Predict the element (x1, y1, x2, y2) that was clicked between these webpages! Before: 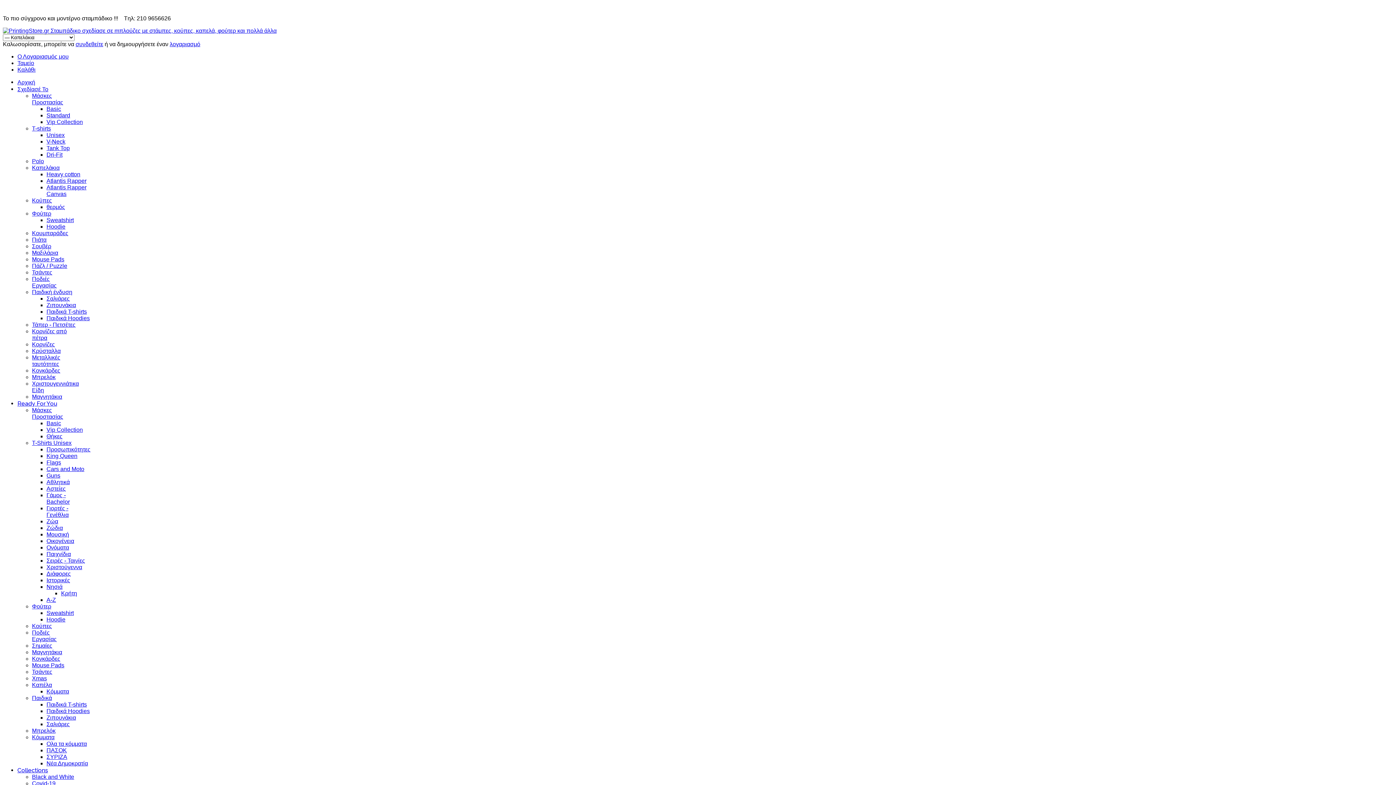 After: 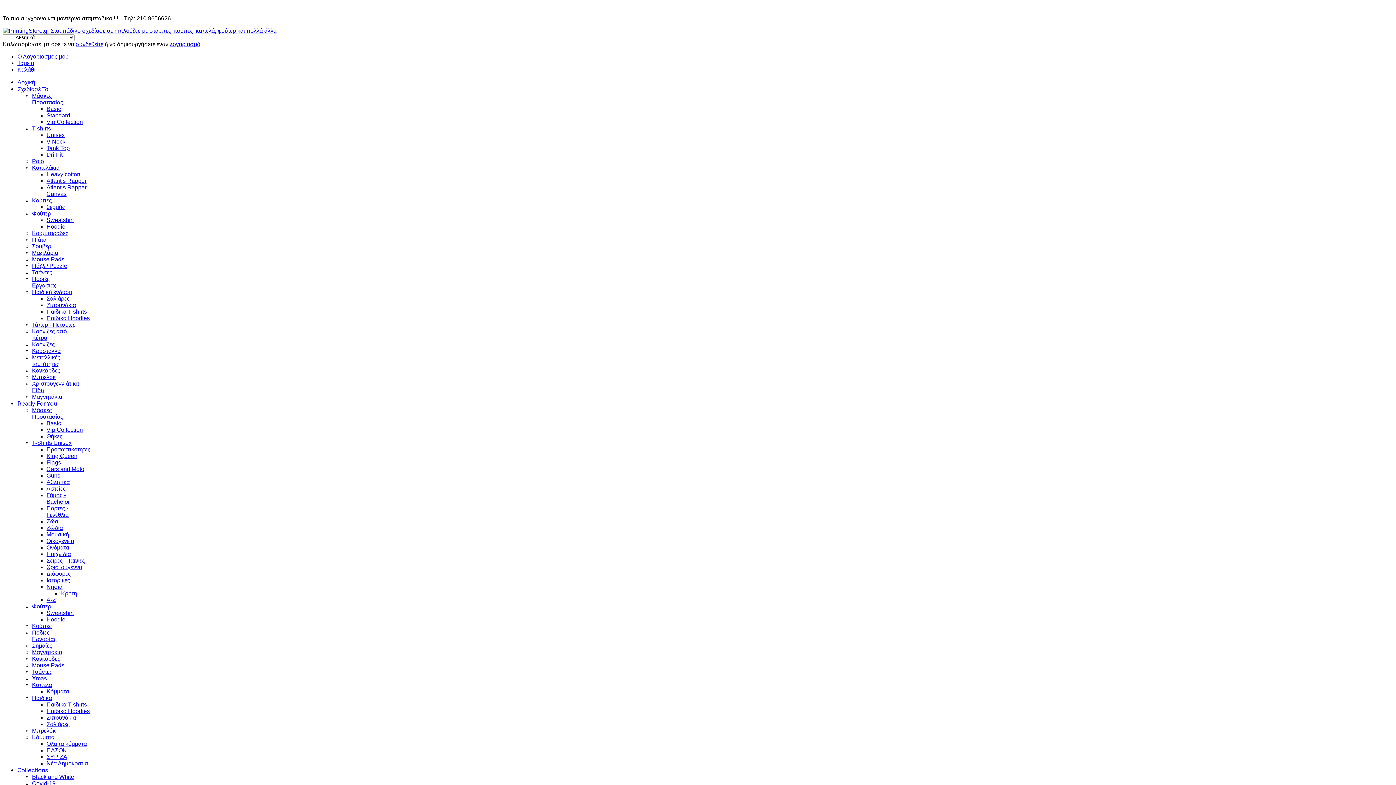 Action: bbox: (46, 479, 69, 485) label: Αθλητικά